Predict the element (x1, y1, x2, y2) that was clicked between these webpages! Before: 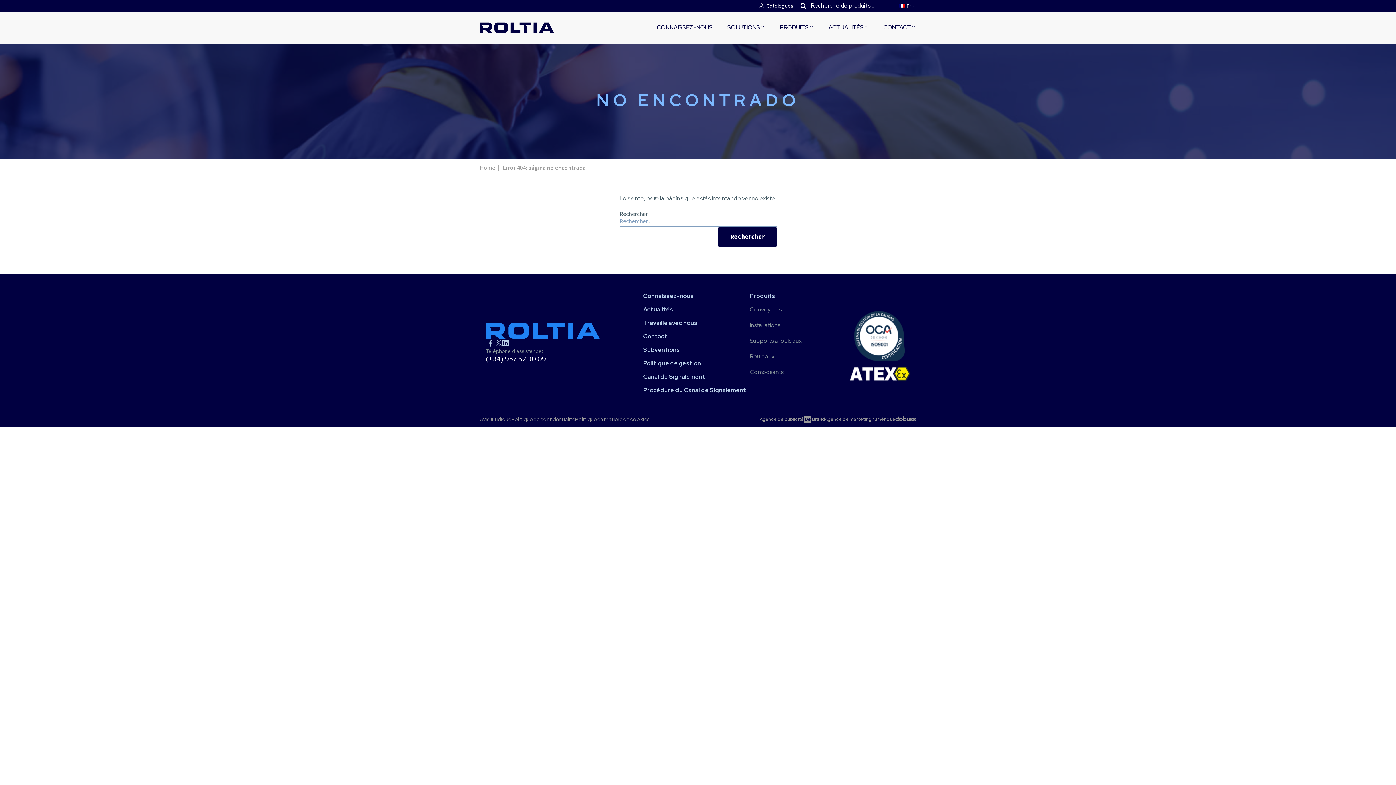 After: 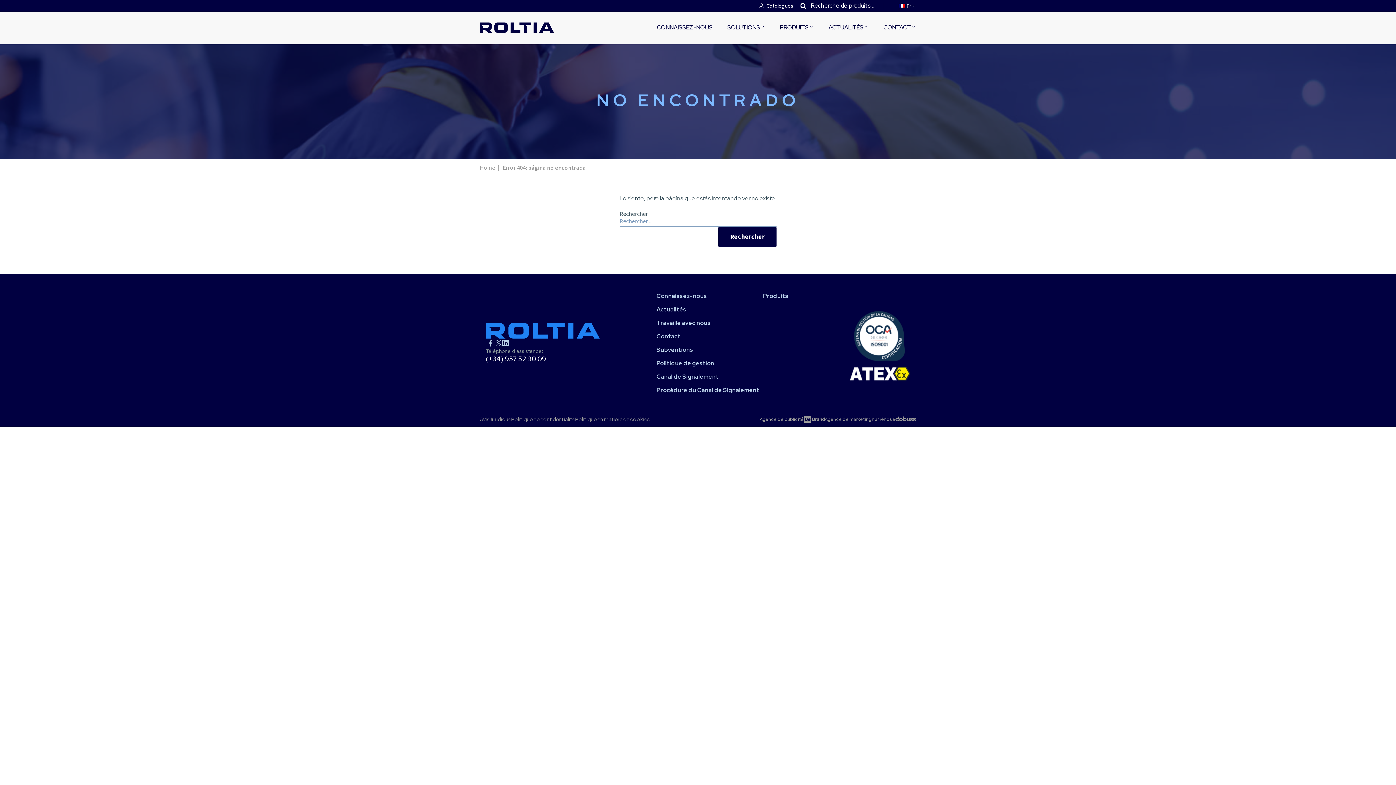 Action: label: Produits bbox: (750, 289, 779, 302)